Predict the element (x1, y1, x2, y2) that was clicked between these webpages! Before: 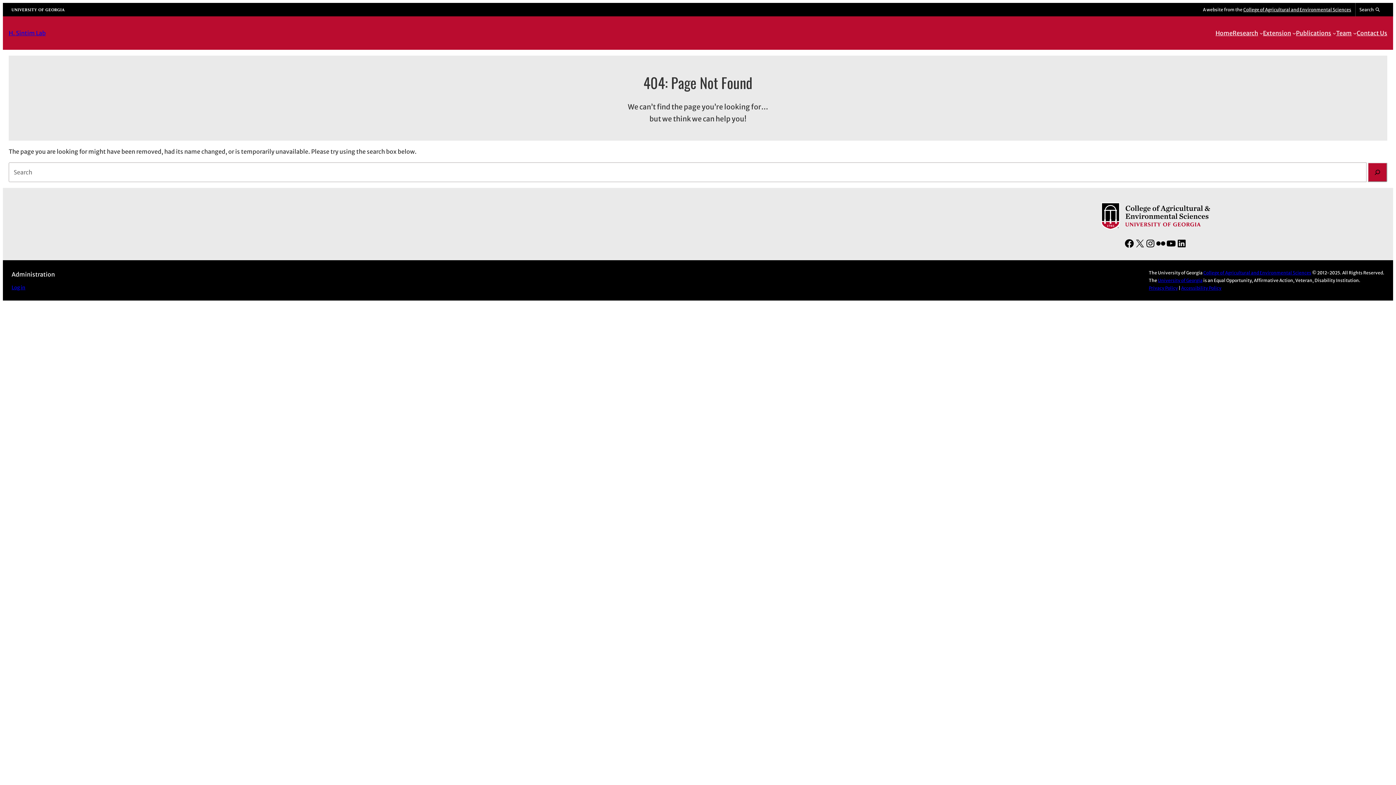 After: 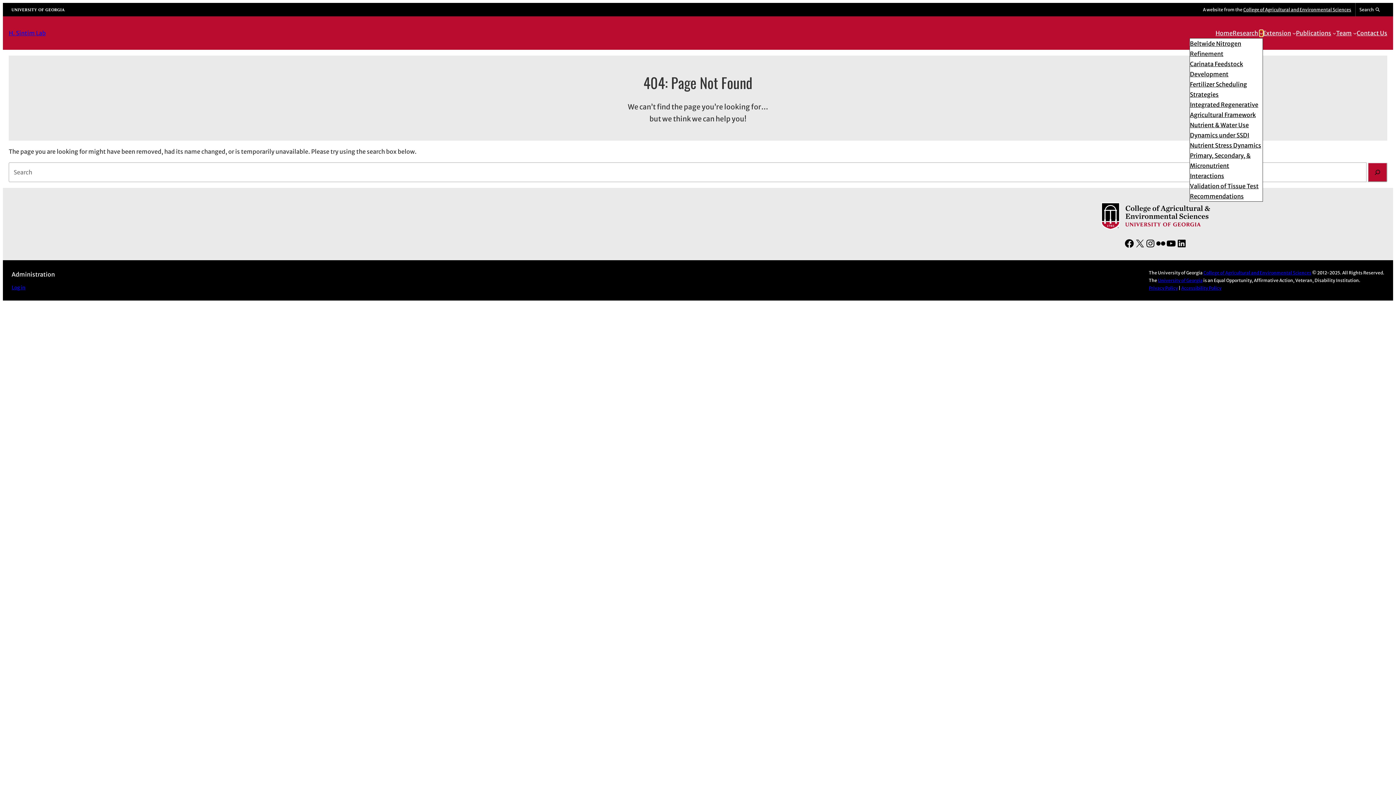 Action: bbox: (1259, 31, 1263, 34) label: Research submenu